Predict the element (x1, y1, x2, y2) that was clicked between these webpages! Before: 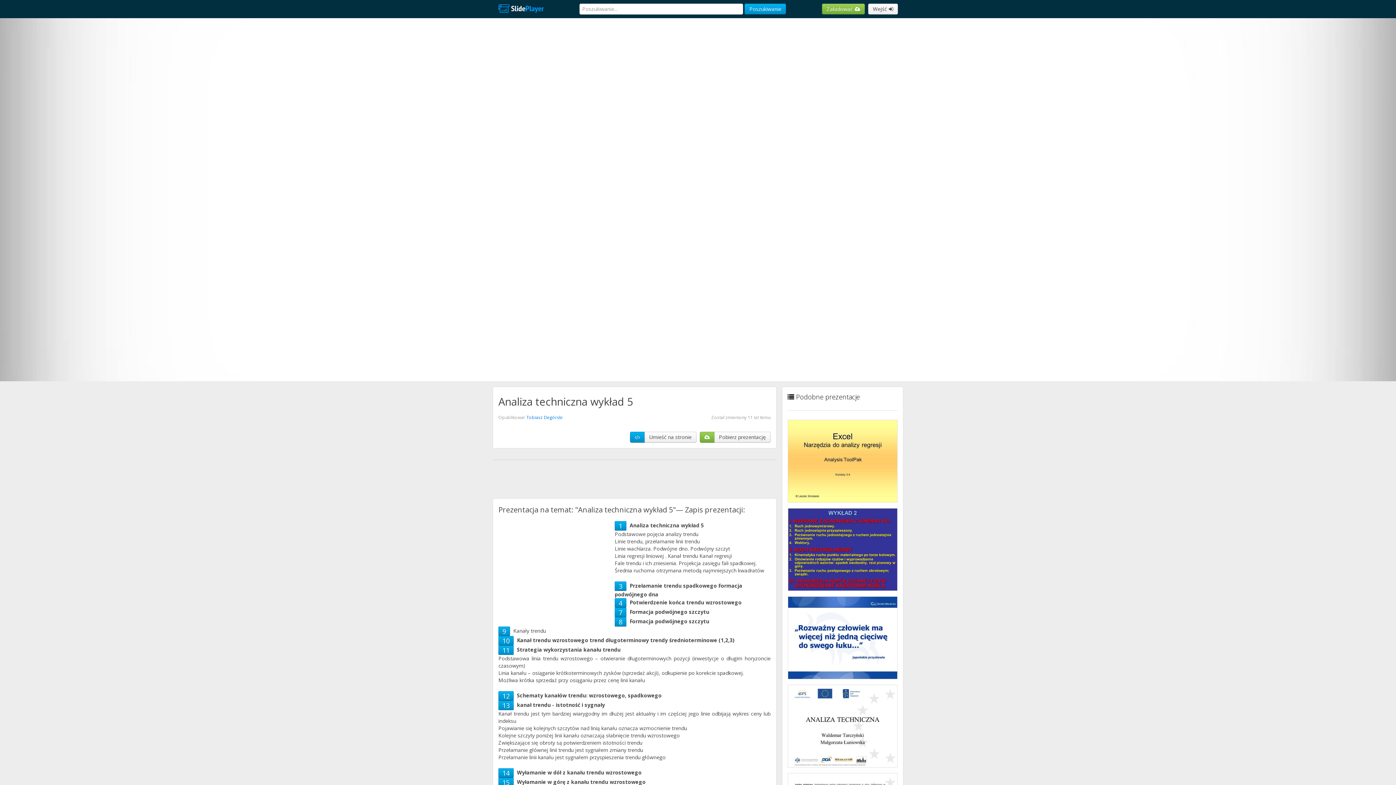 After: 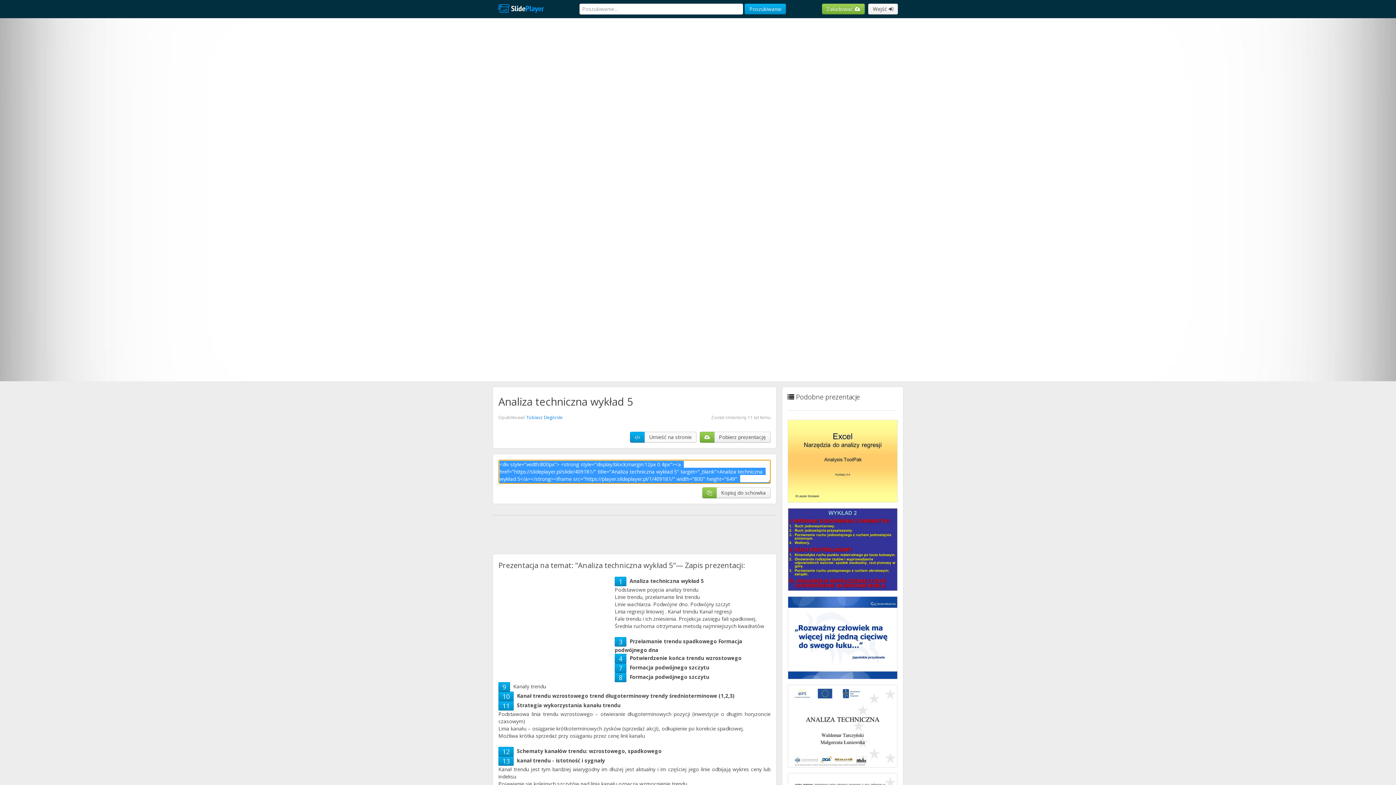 Action: label: Umieść na stronie bbox: (644, 432, 696, 442)